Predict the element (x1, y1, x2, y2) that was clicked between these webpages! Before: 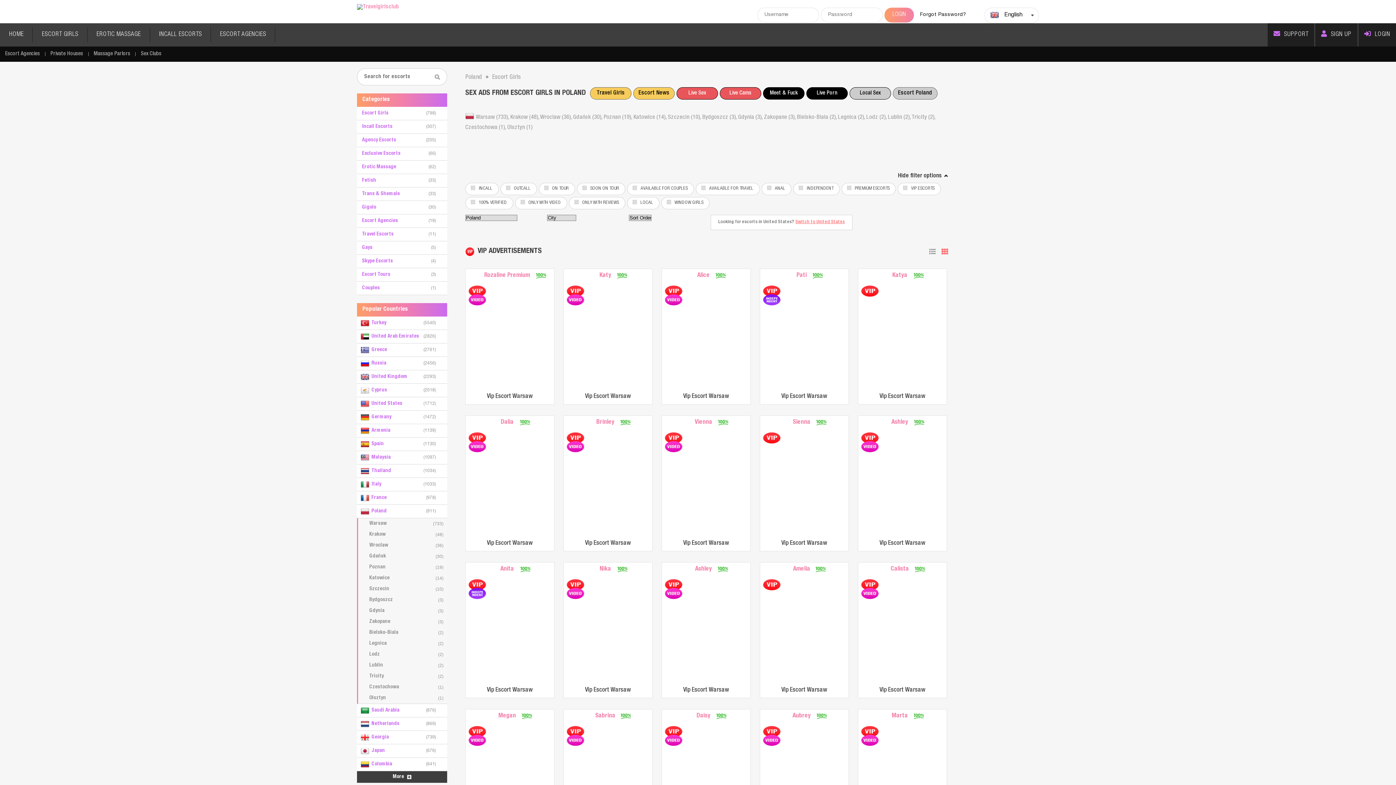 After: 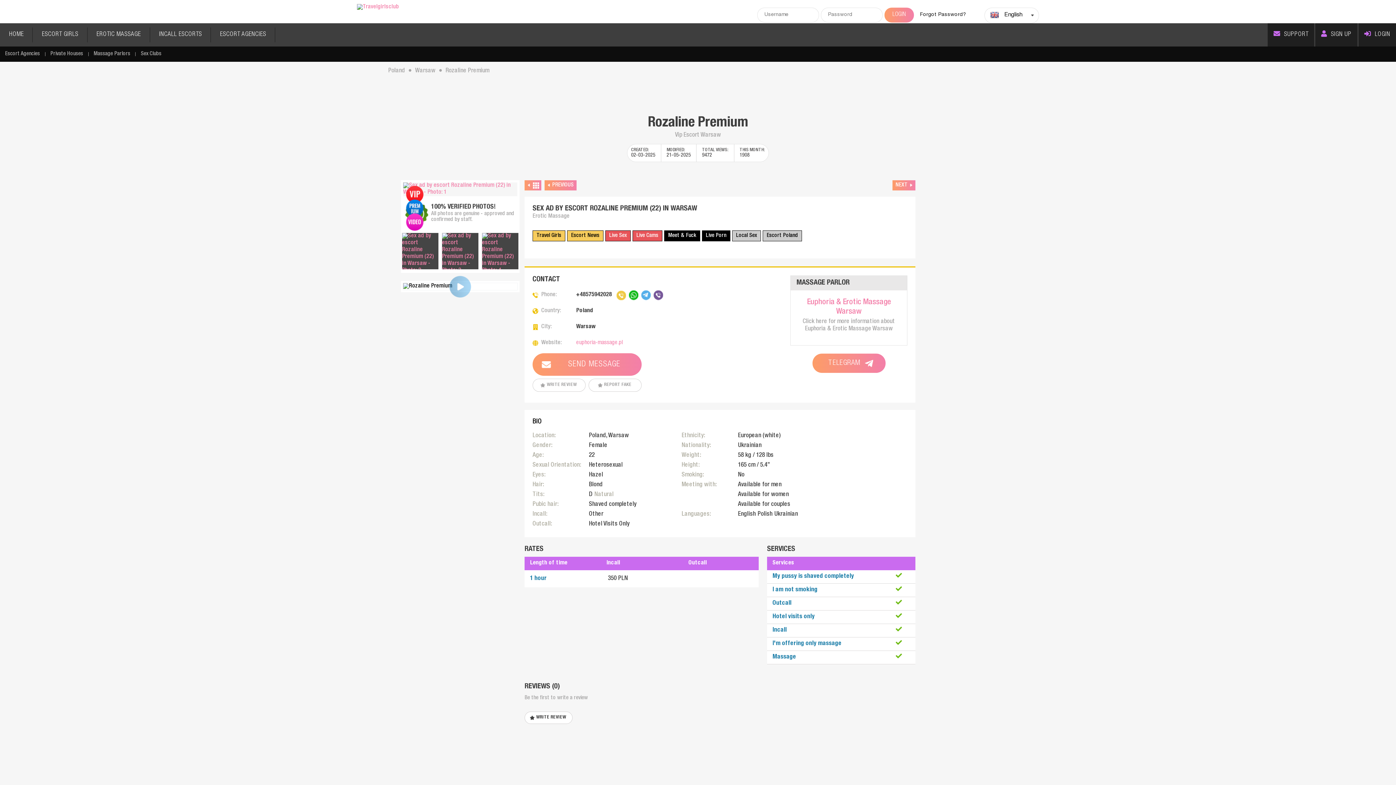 Action: bbox: (465, 269, 554, 282) label: Rozaline Premium